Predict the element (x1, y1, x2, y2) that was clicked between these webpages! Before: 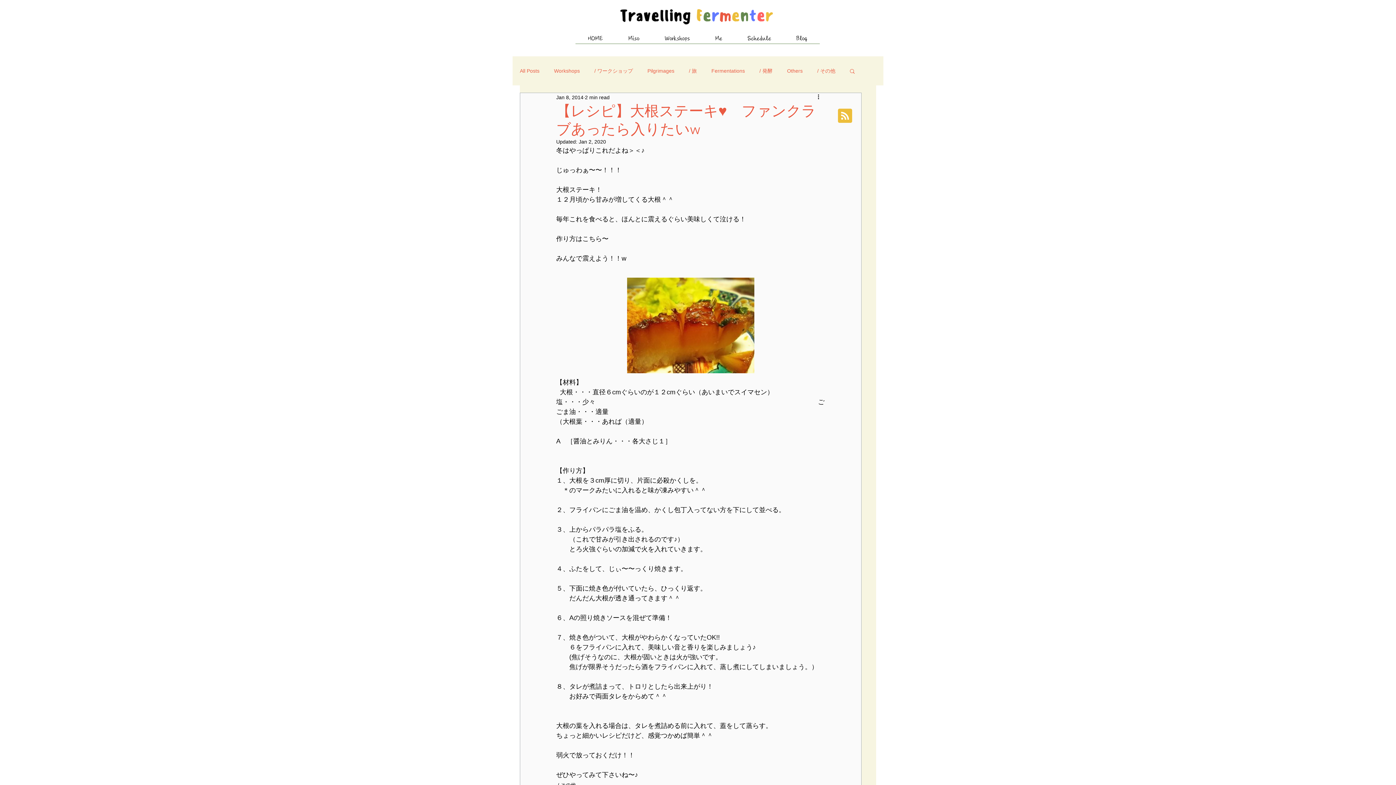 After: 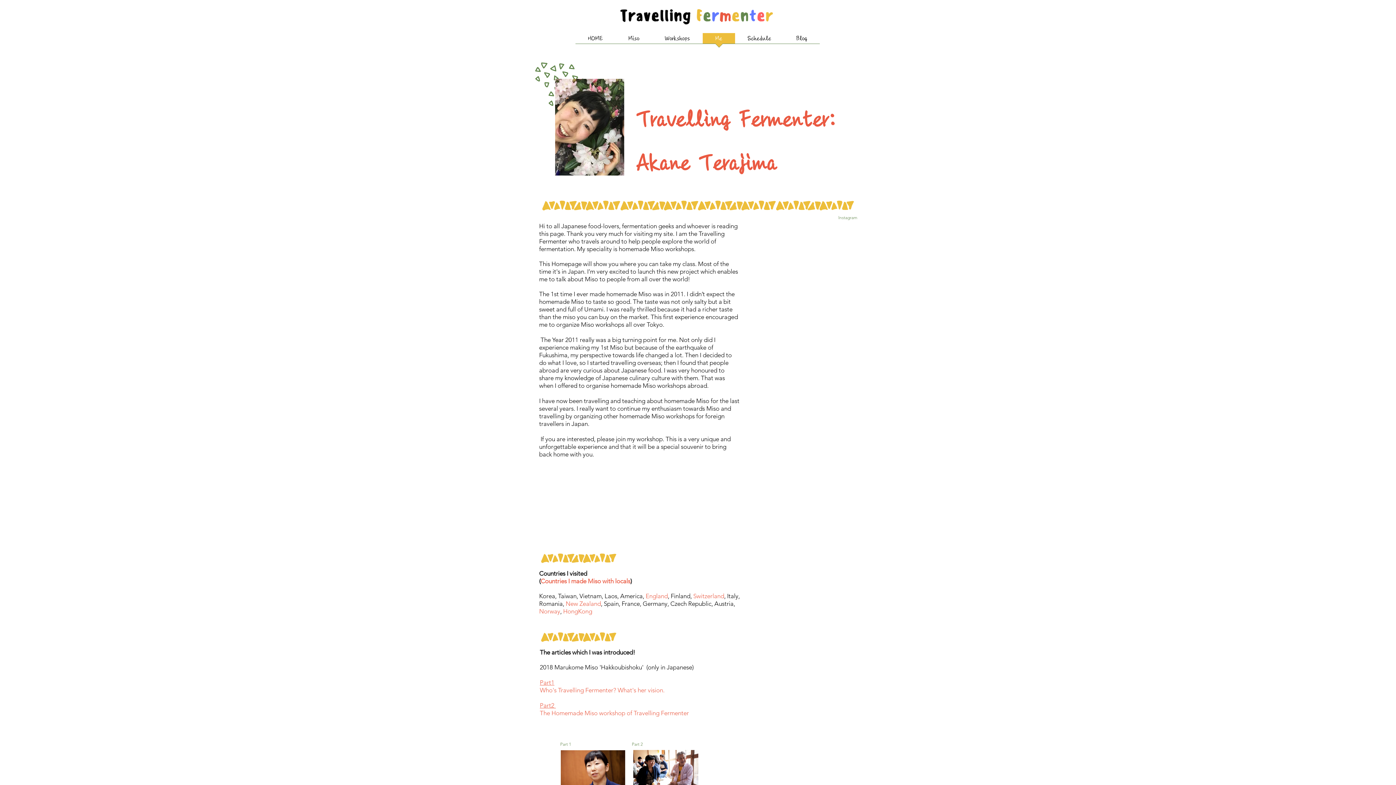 Action: bbox: (702, 33, 735, 48) label: Me